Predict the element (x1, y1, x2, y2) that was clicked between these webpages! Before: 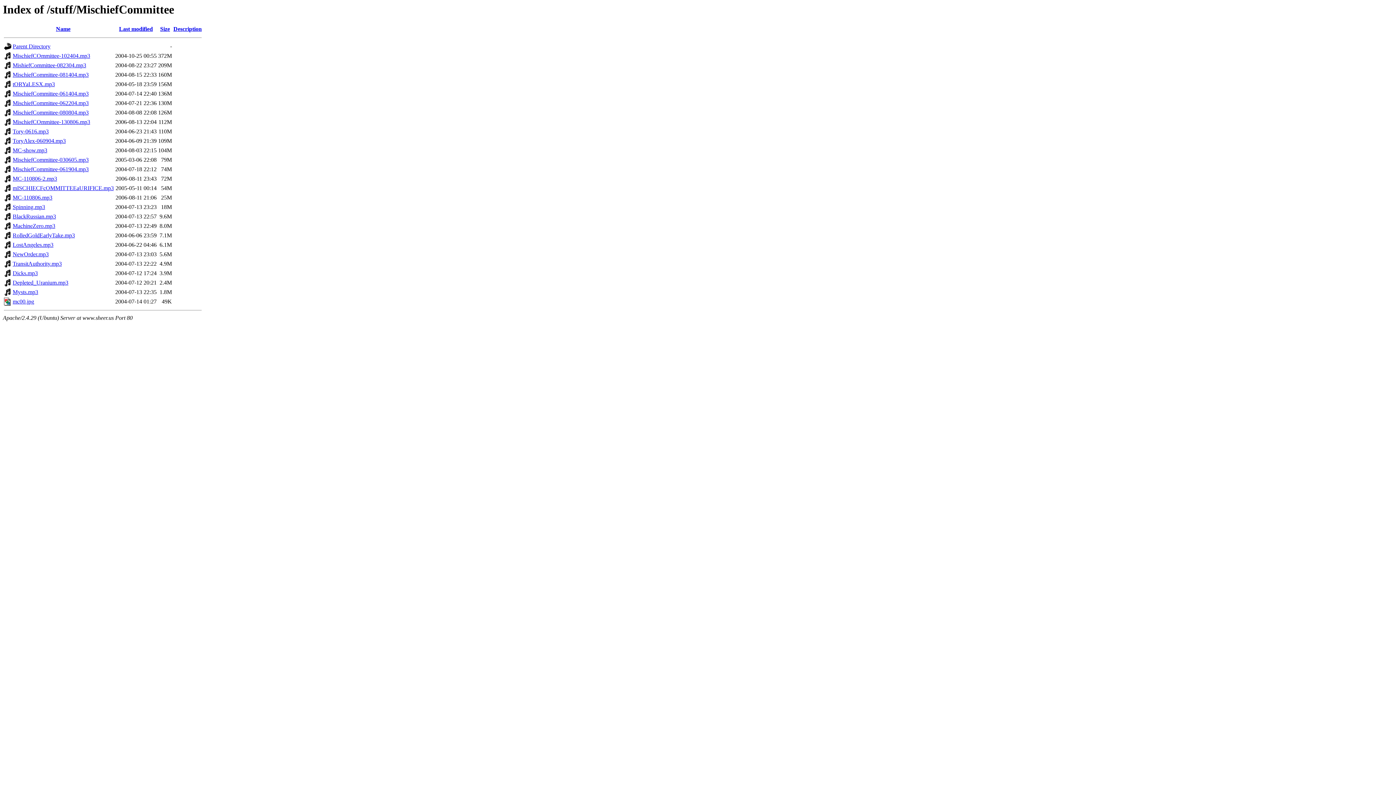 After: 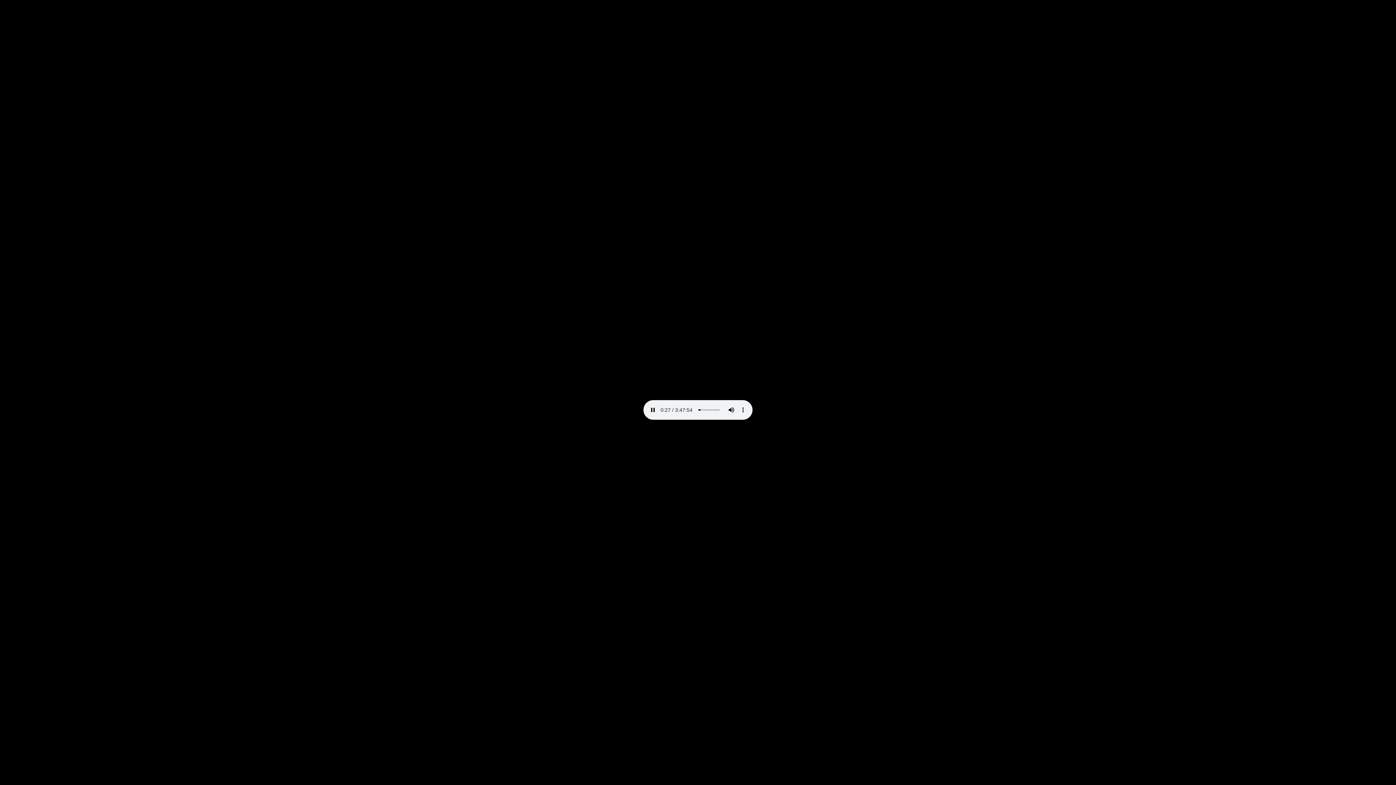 Action: label: MishiefCommittee-082304.mp3 bbox: (12, 62, 86, 68)